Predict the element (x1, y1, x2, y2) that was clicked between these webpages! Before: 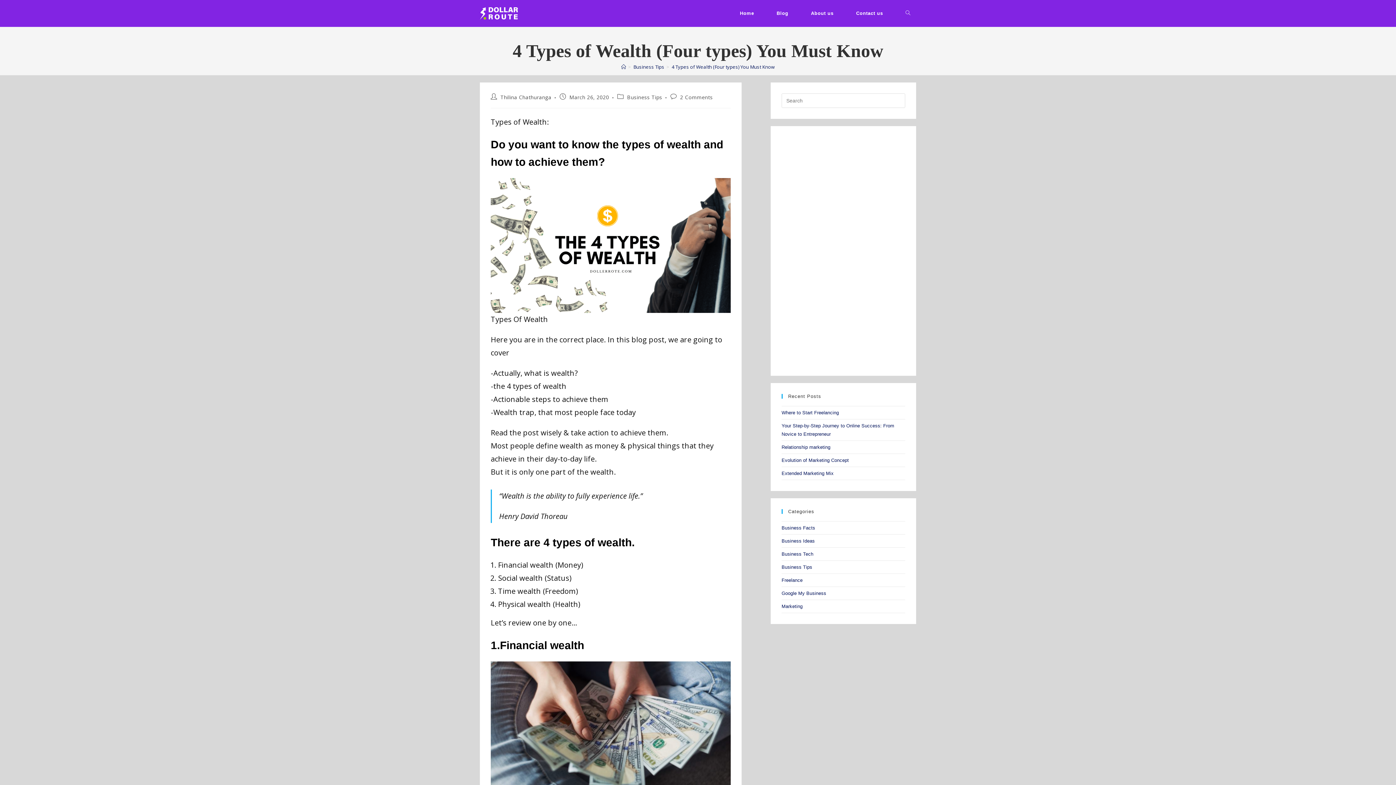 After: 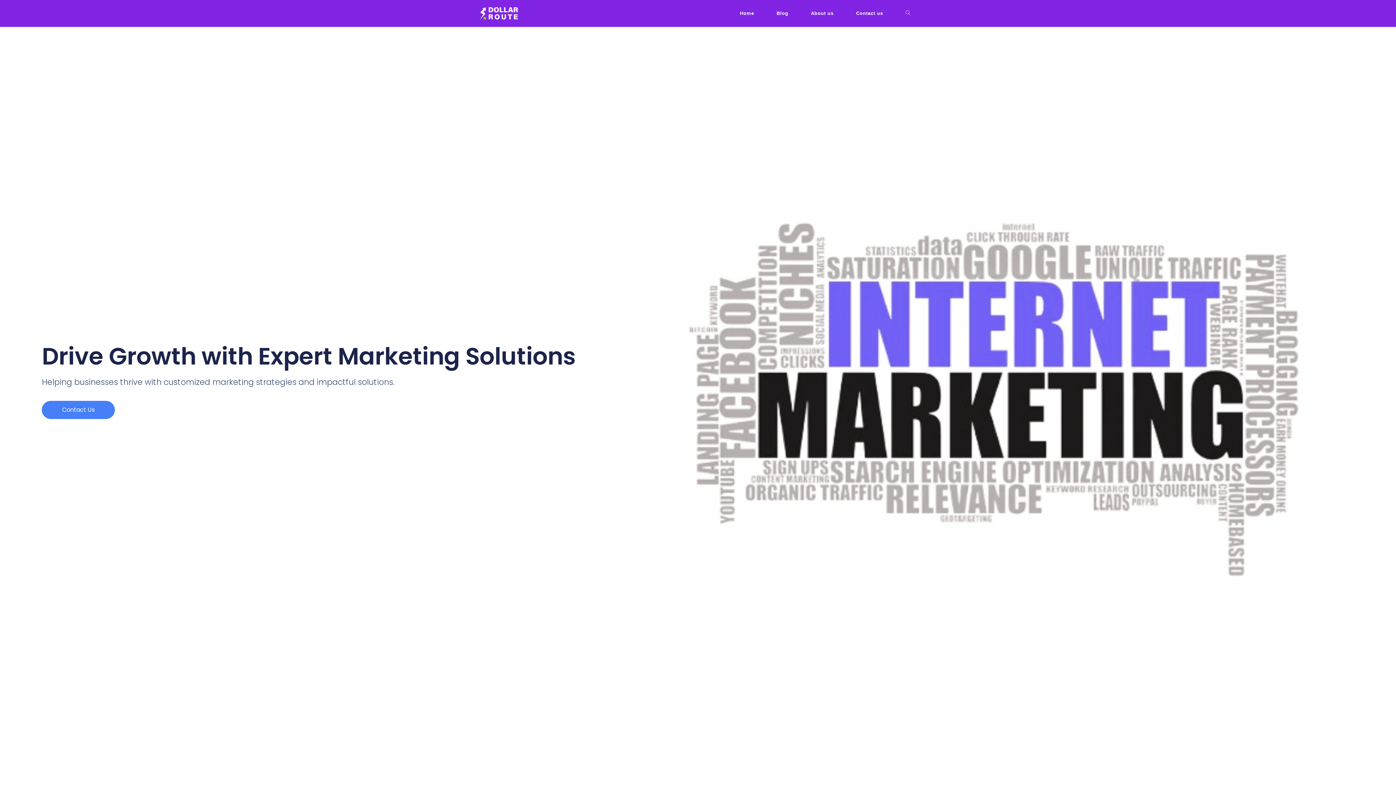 Action: bbox: (480, 8, 519, 17)